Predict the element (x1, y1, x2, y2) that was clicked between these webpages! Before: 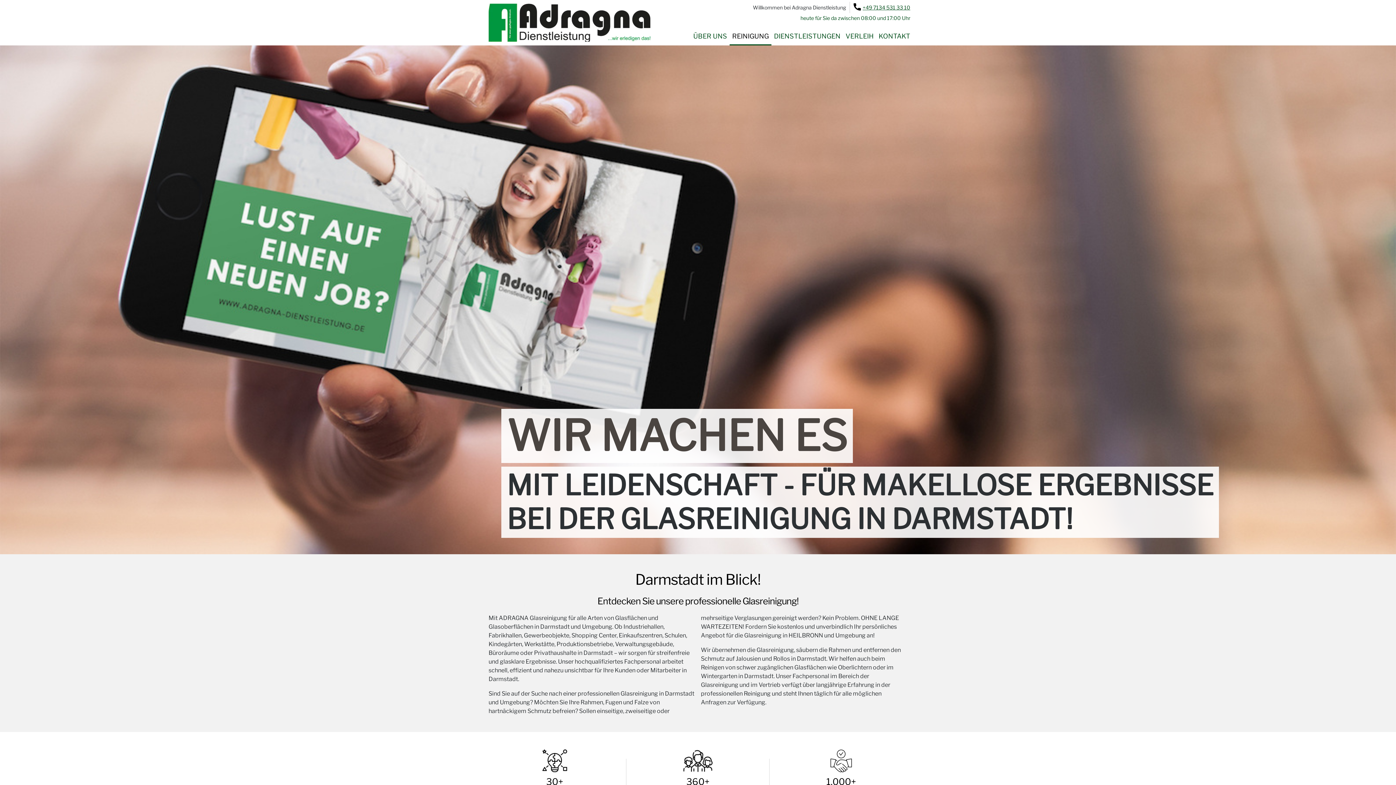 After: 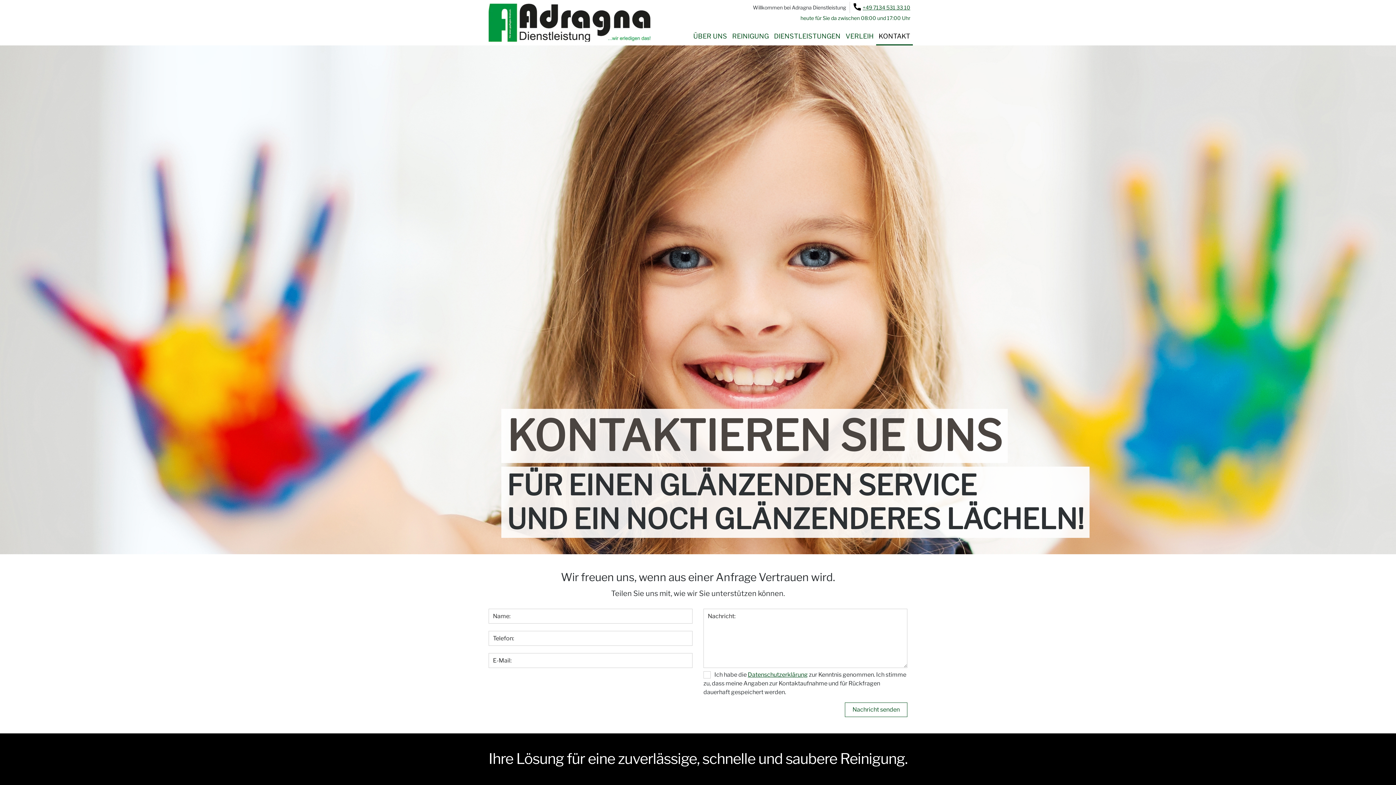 Action: bbox: (876, 32, 913, 45) label: KONTAKT